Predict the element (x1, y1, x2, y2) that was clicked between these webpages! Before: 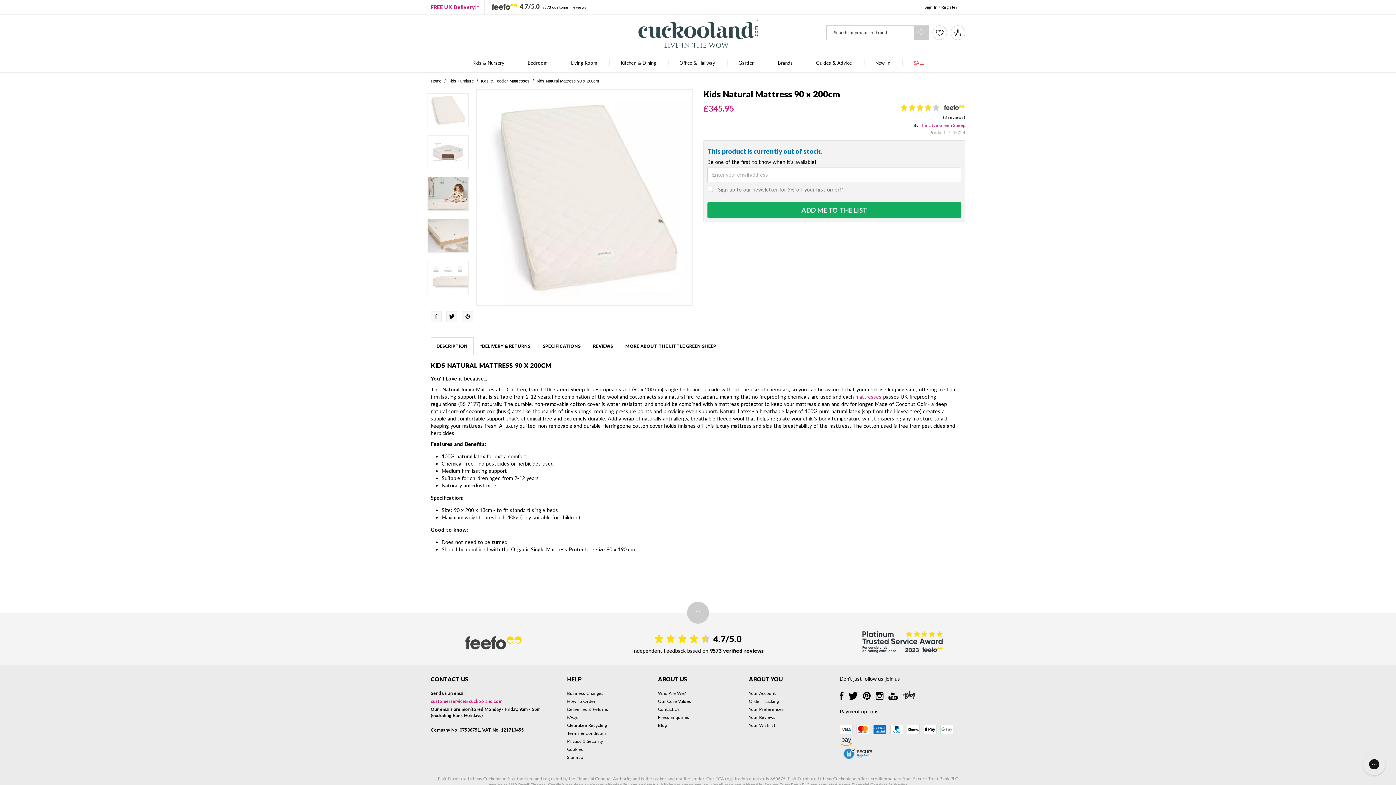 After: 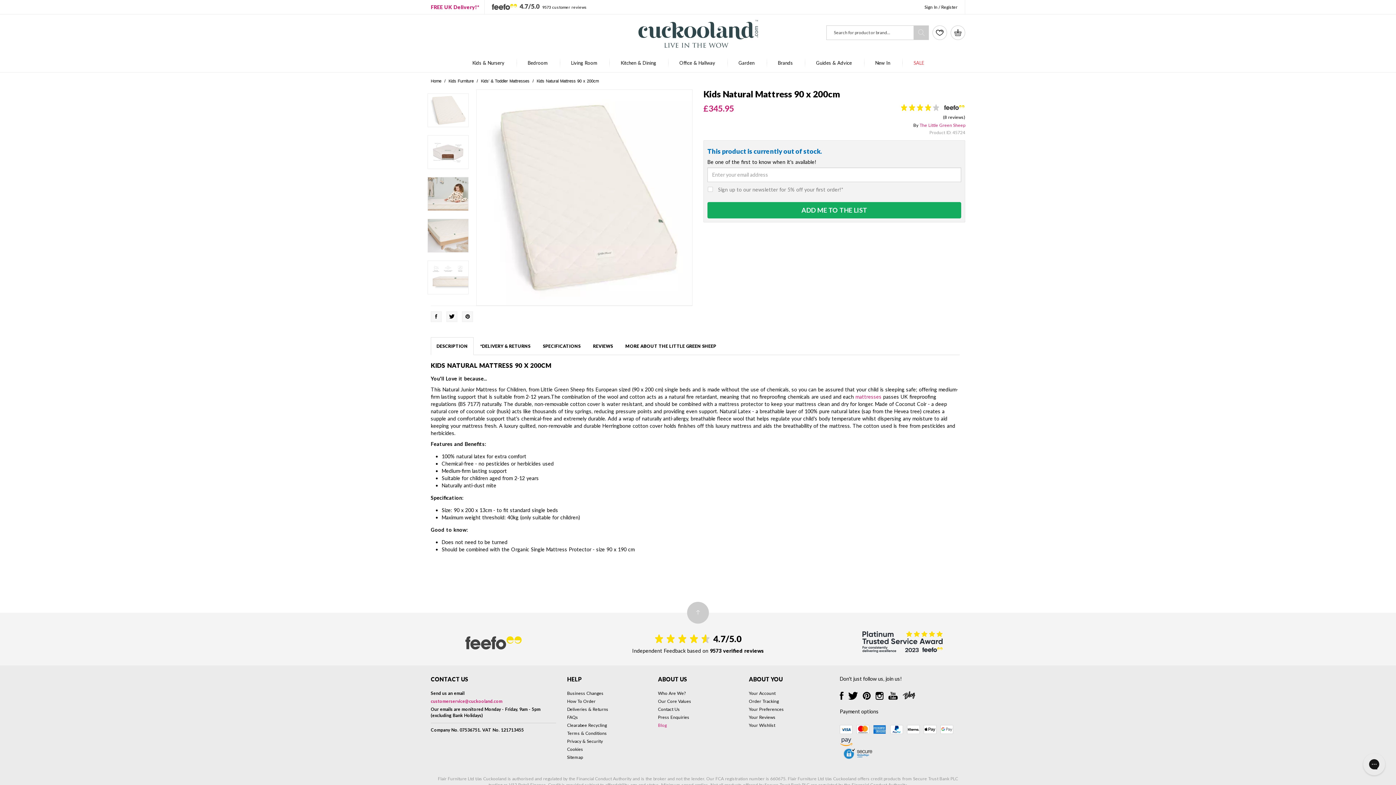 Action: bbox: (658, 722, 666, 728) label: Blog